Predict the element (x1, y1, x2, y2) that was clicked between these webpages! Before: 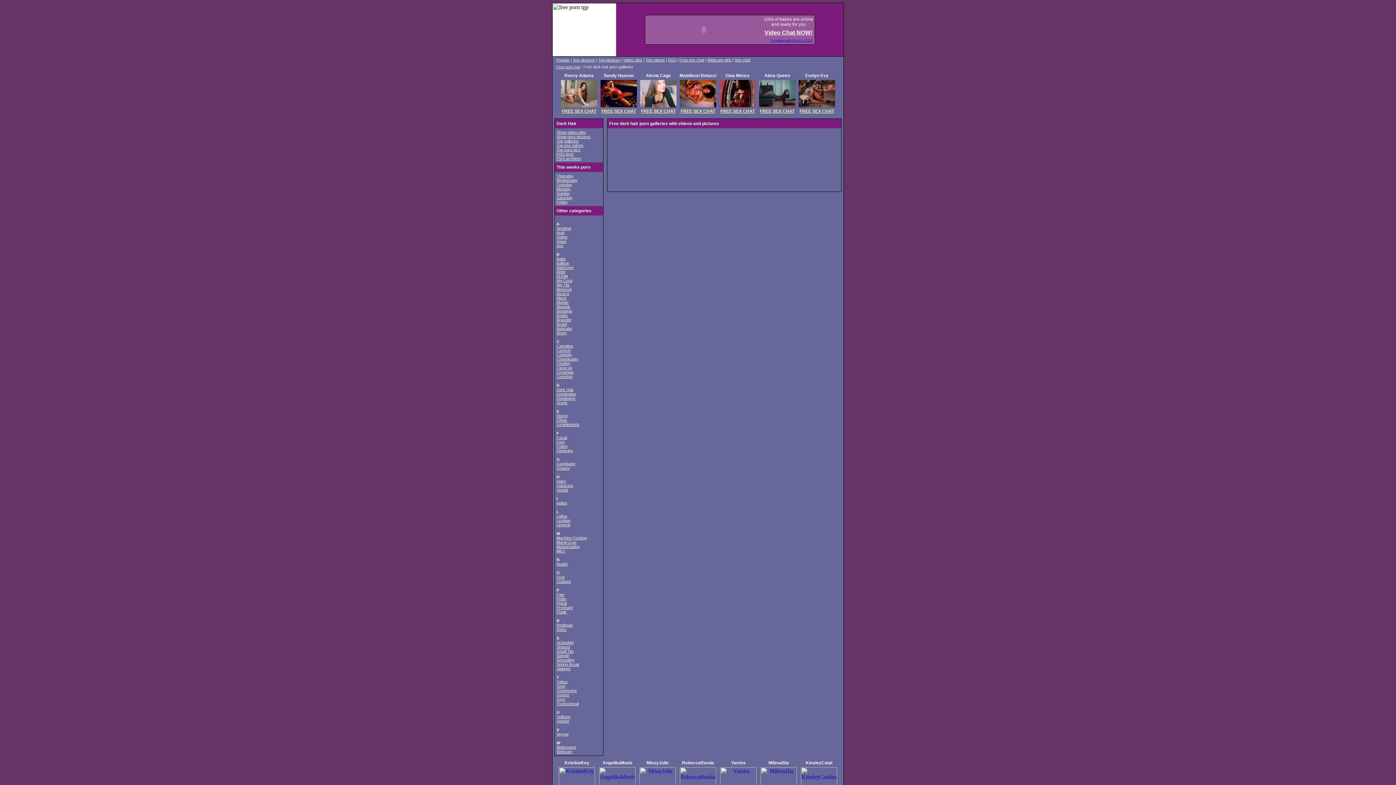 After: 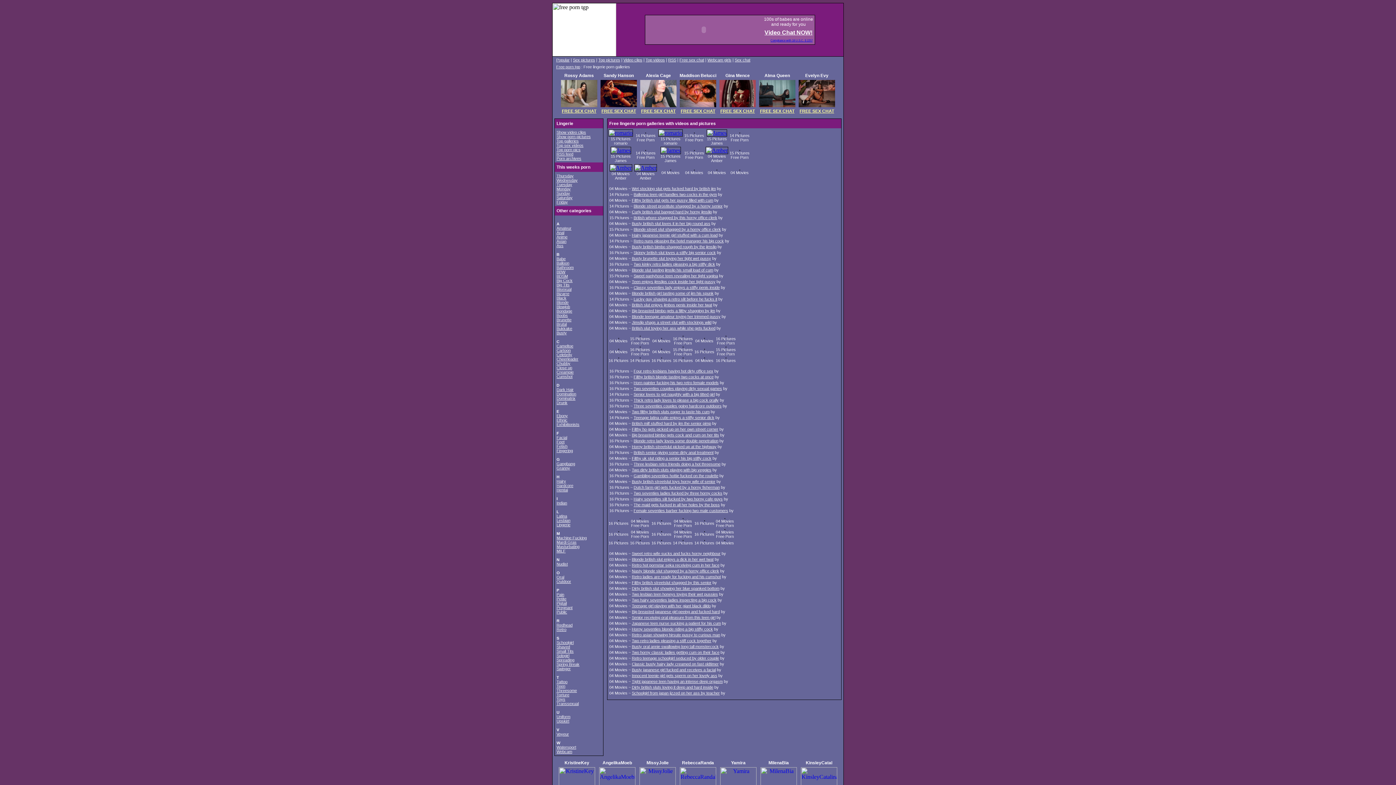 Action: label: Lingerie bbox: (556, 522, 570, 527)